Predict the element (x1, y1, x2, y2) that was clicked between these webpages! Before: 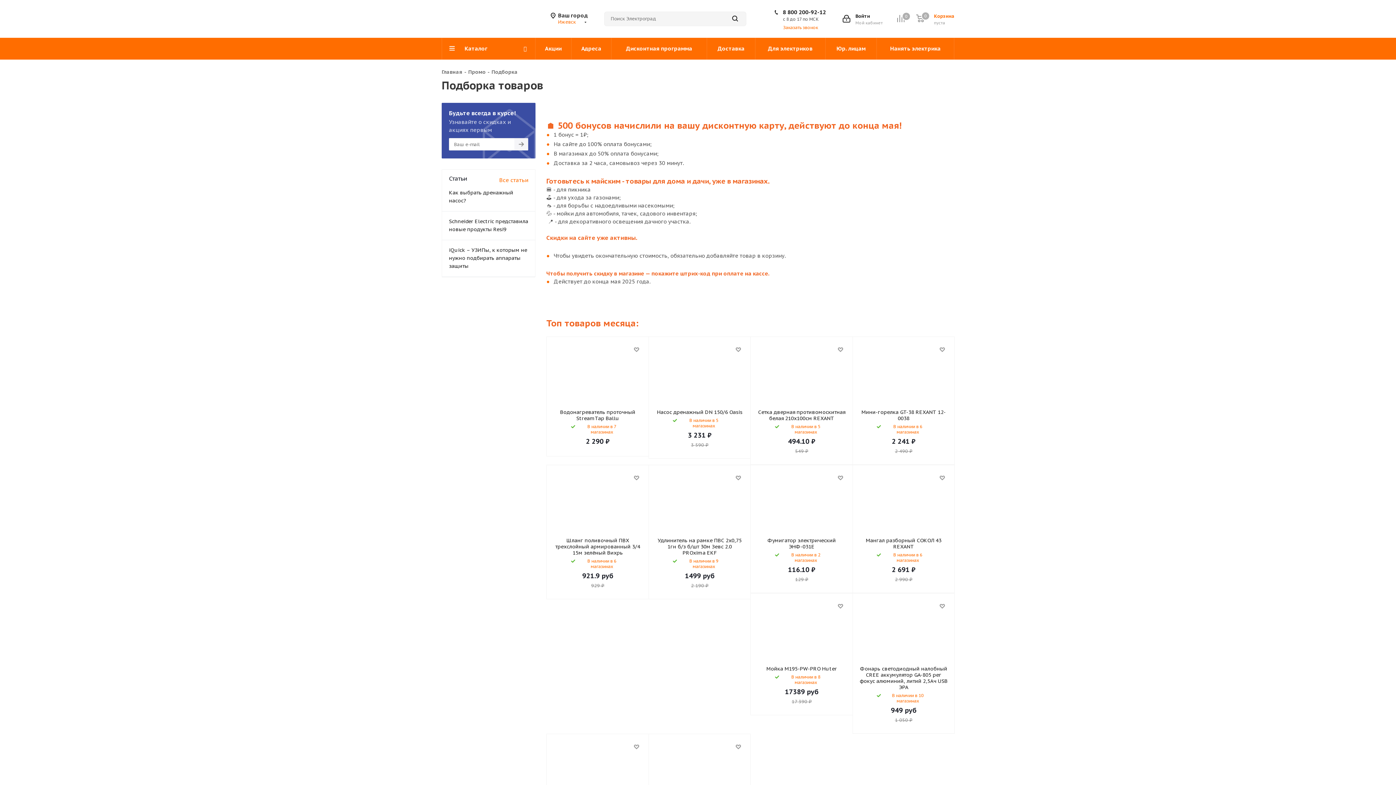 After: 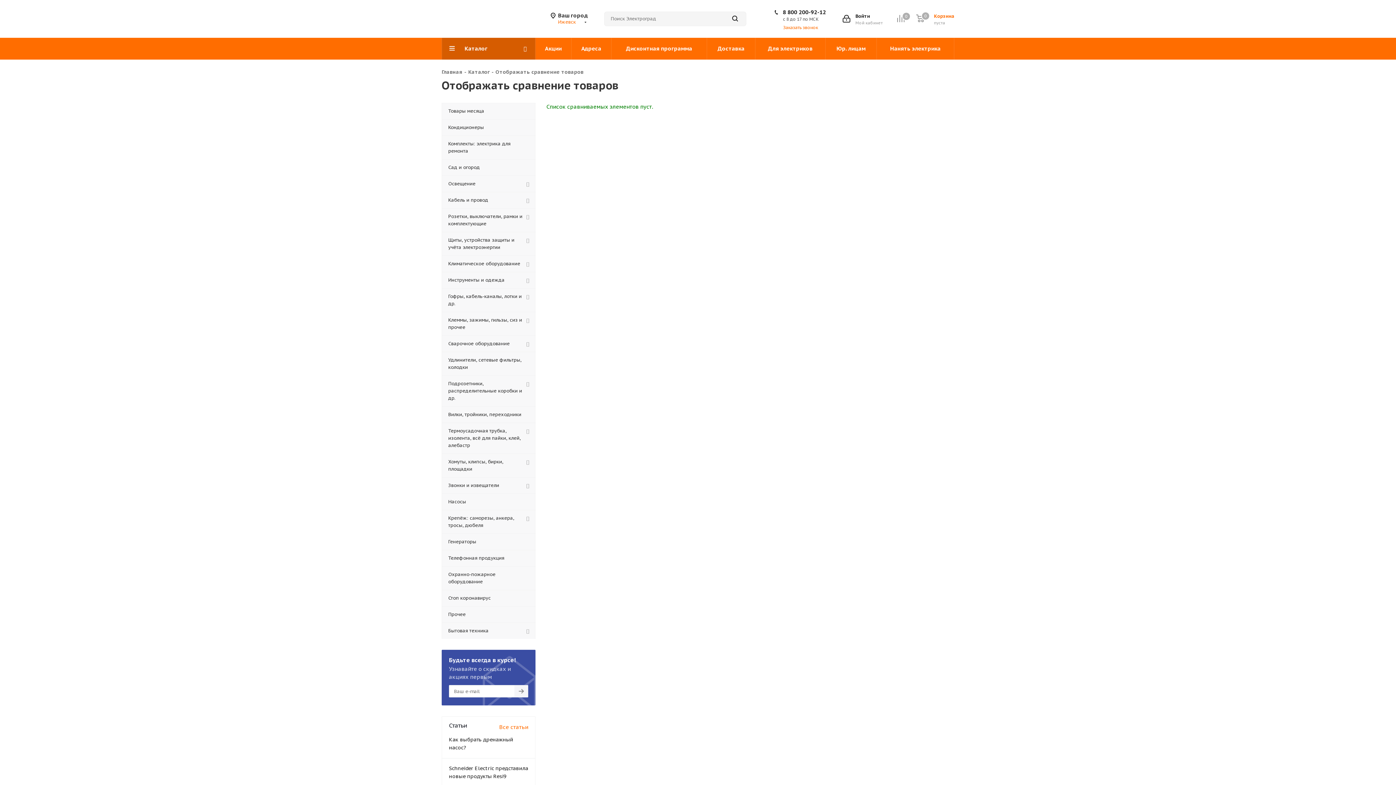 Action: bbox: (897, 15, 904, 22) label: 0